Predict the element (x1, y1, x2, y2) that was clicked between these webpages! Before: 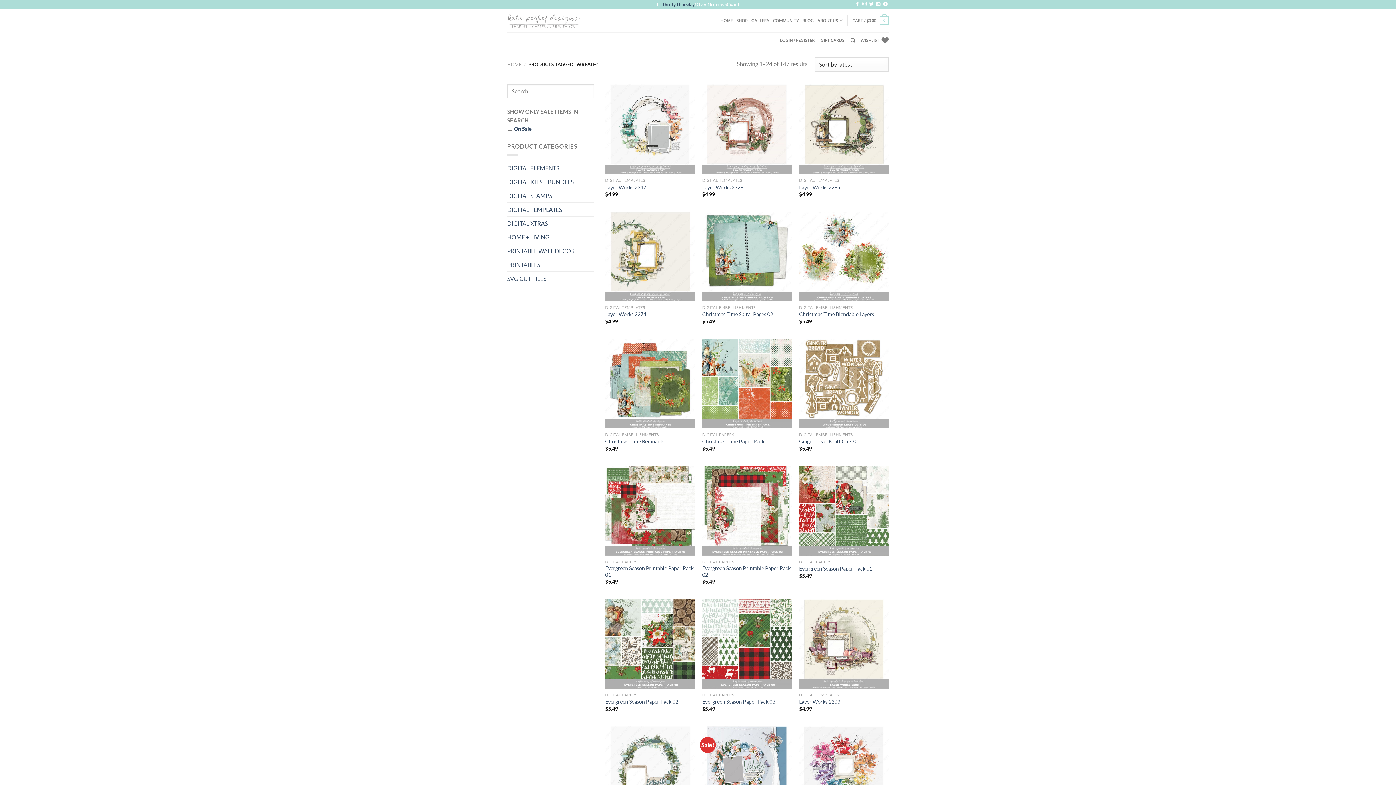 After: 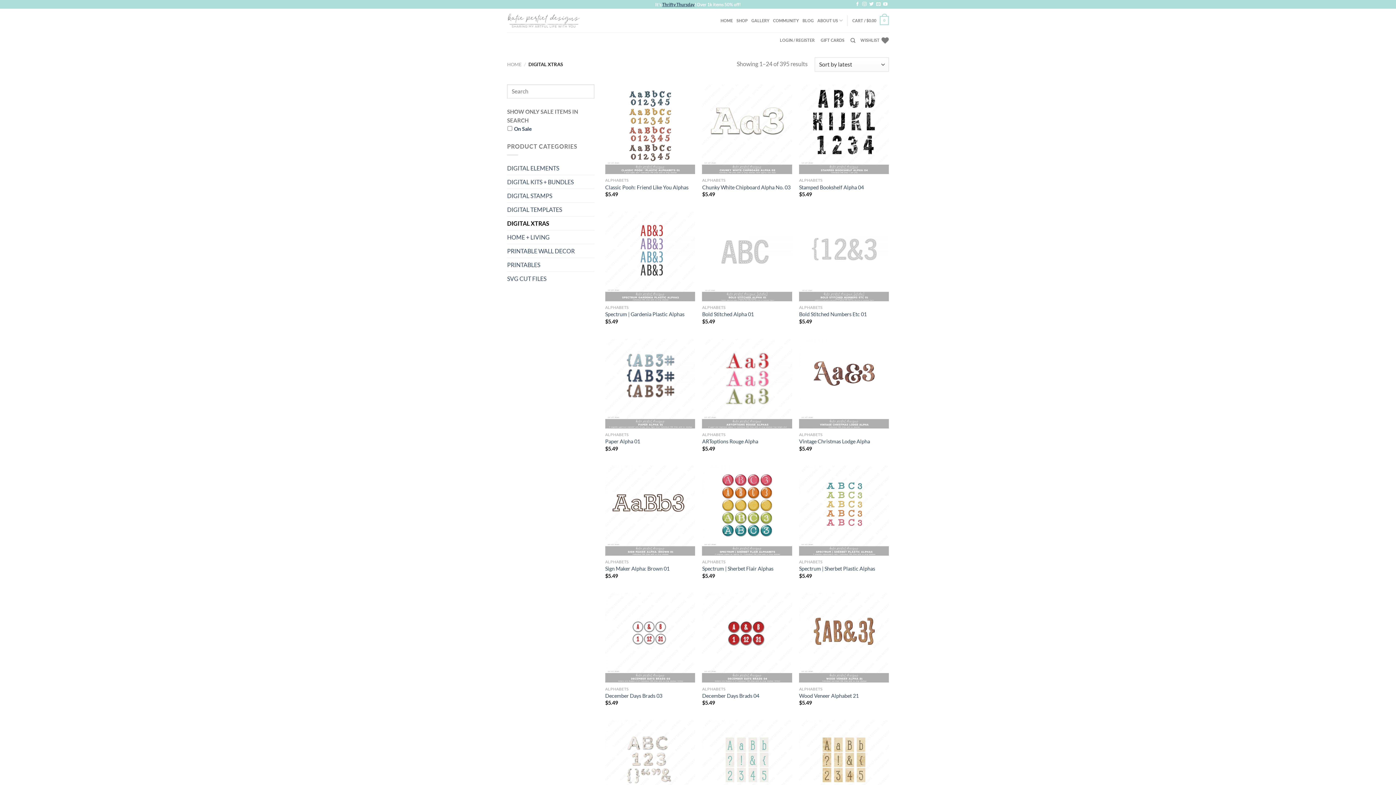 Action: label: DIGITAL XTRAS bbox: (507, 216, 594, 230)